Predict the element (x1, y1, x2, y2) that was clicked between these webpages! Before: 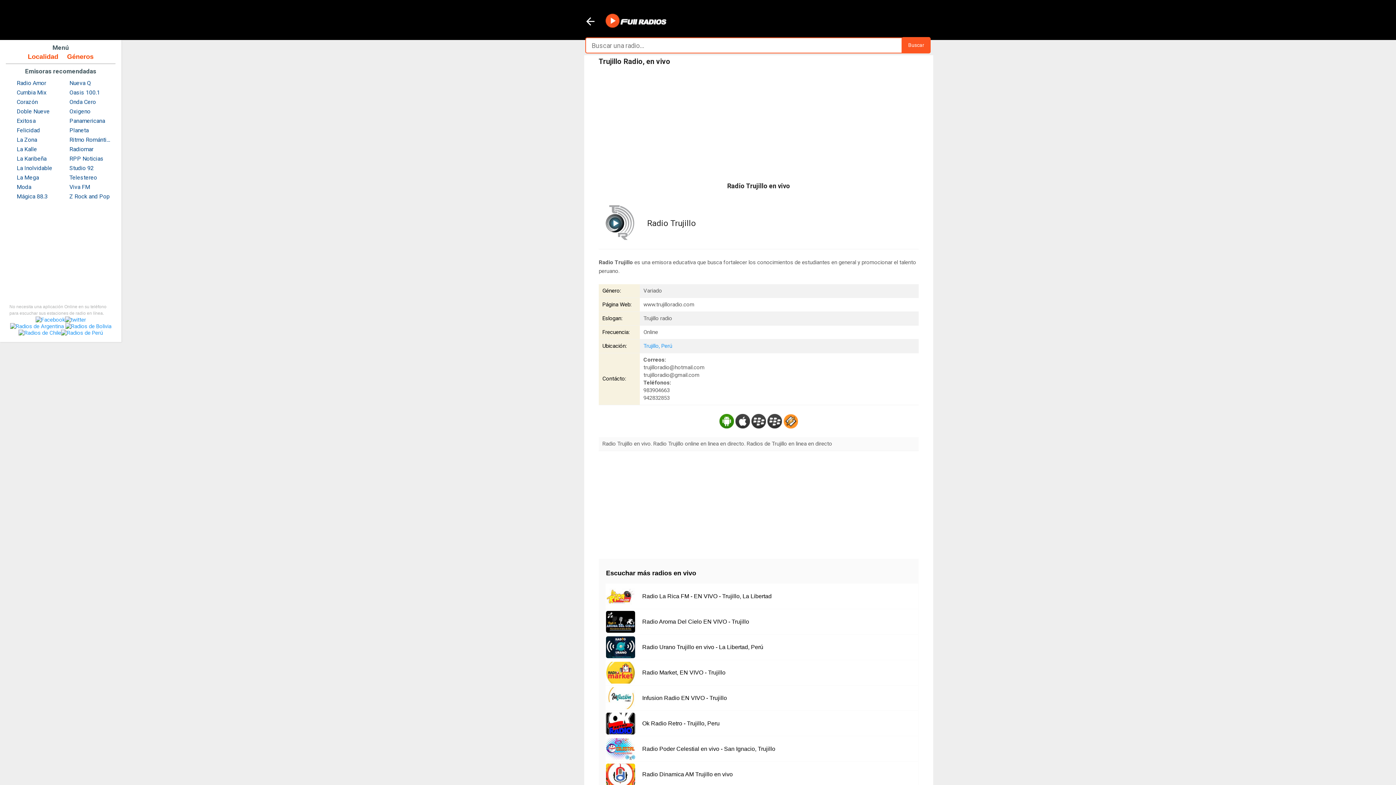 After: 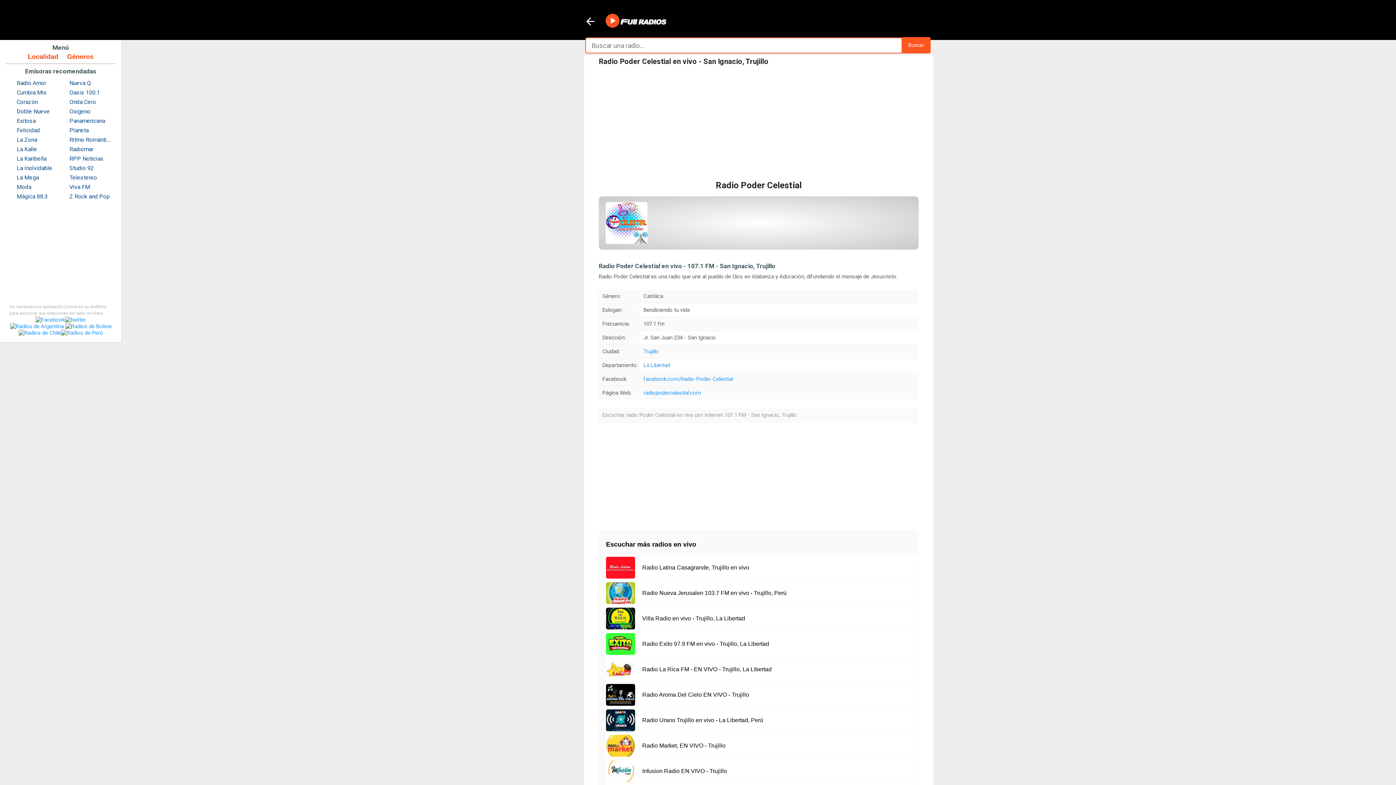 Action: label: Radio Poder Celestial en vivo - San Ignacio, Trujillo bbox: (605, 736, 918, 762)